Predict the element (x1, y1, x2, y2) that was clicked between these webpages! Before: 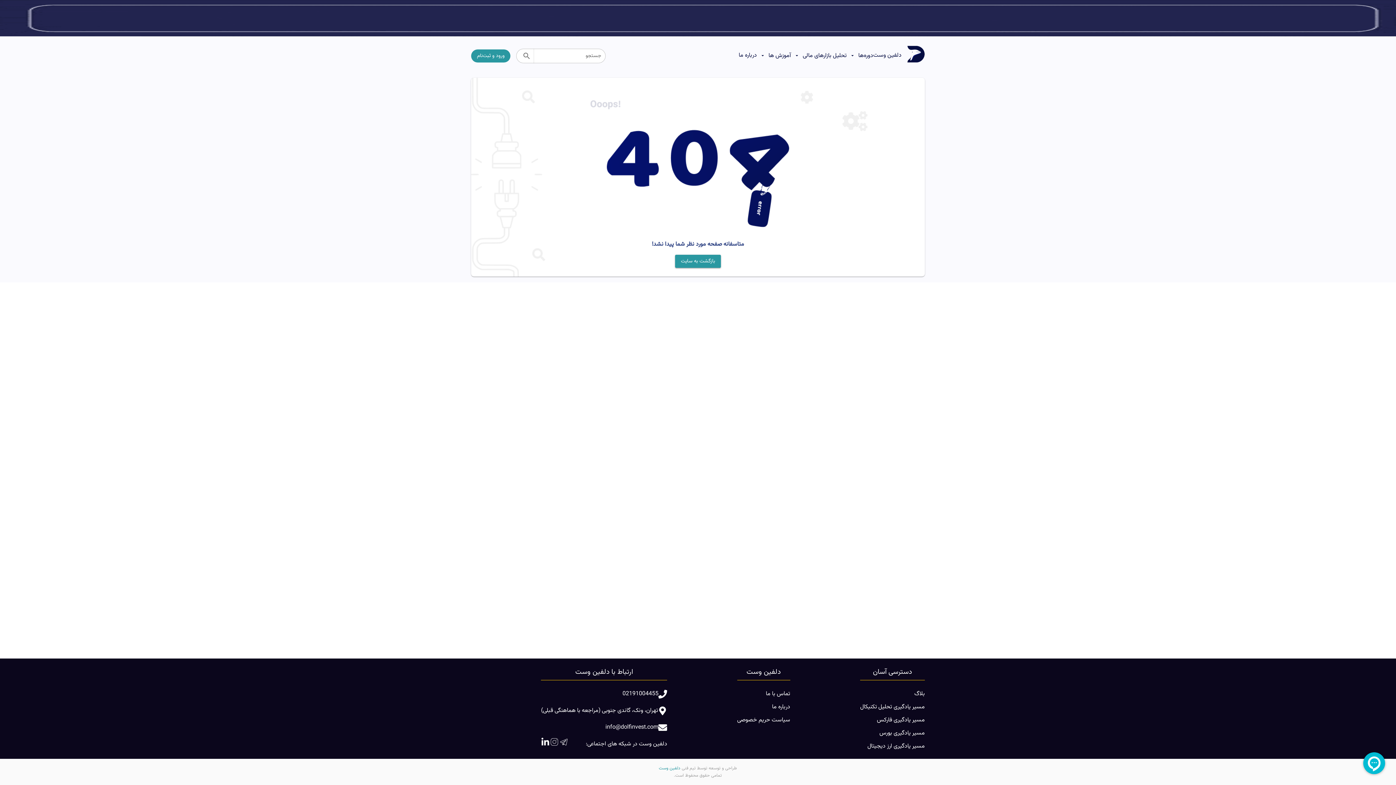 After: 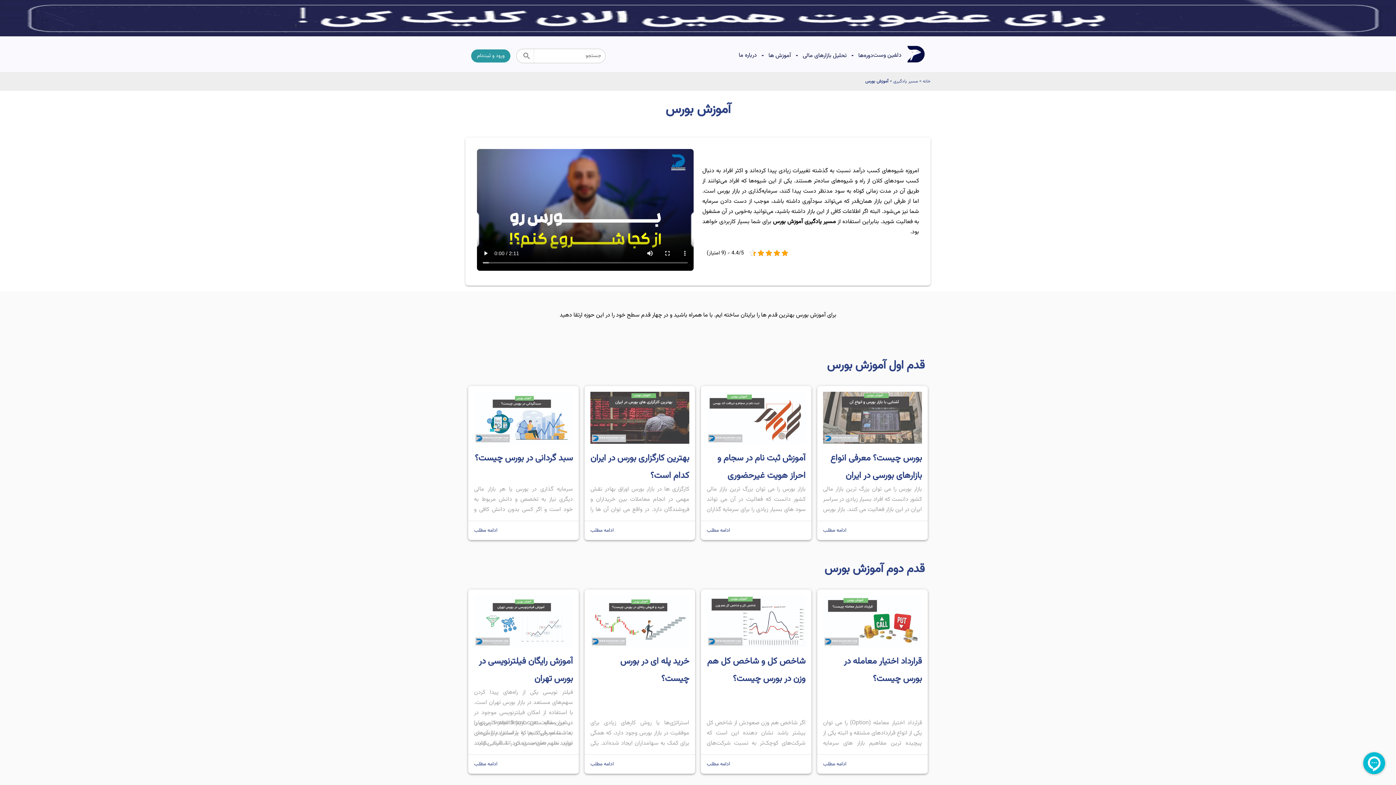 Action: bbox: (879, 729, 925, 738) label: مسیر یادگیری بورس